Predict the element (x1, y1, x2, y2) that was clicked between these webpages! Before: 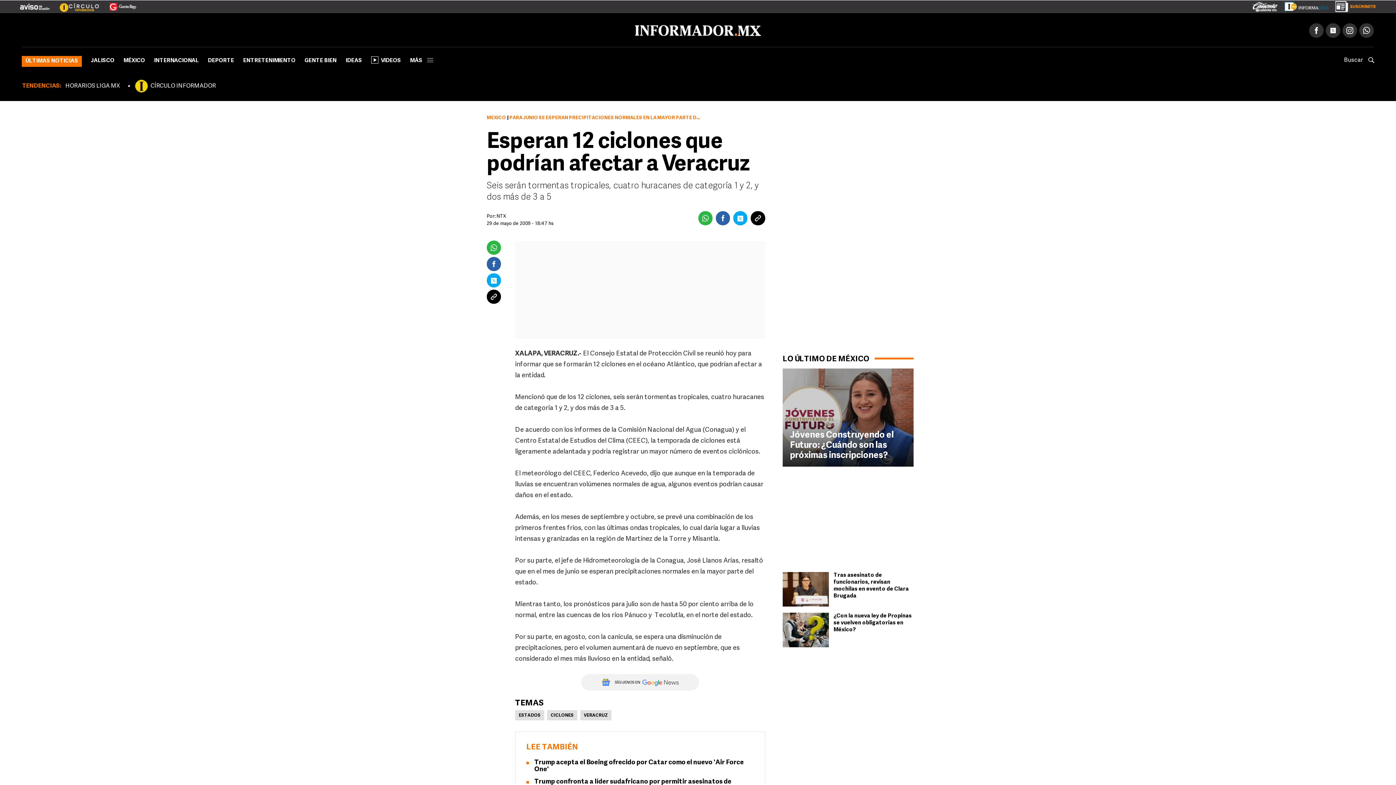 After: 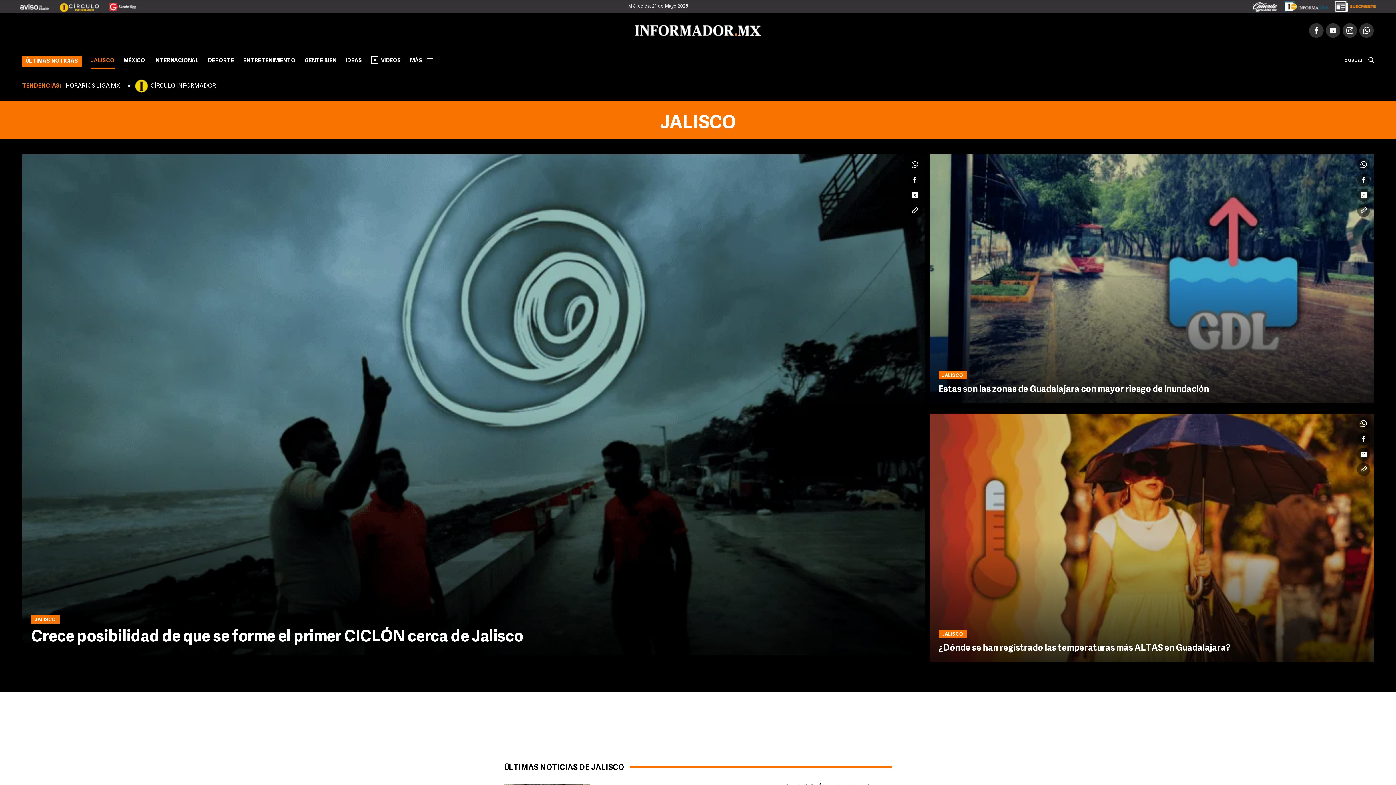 Action: label: JALISCO bbox: (90, 55, 114, 69)